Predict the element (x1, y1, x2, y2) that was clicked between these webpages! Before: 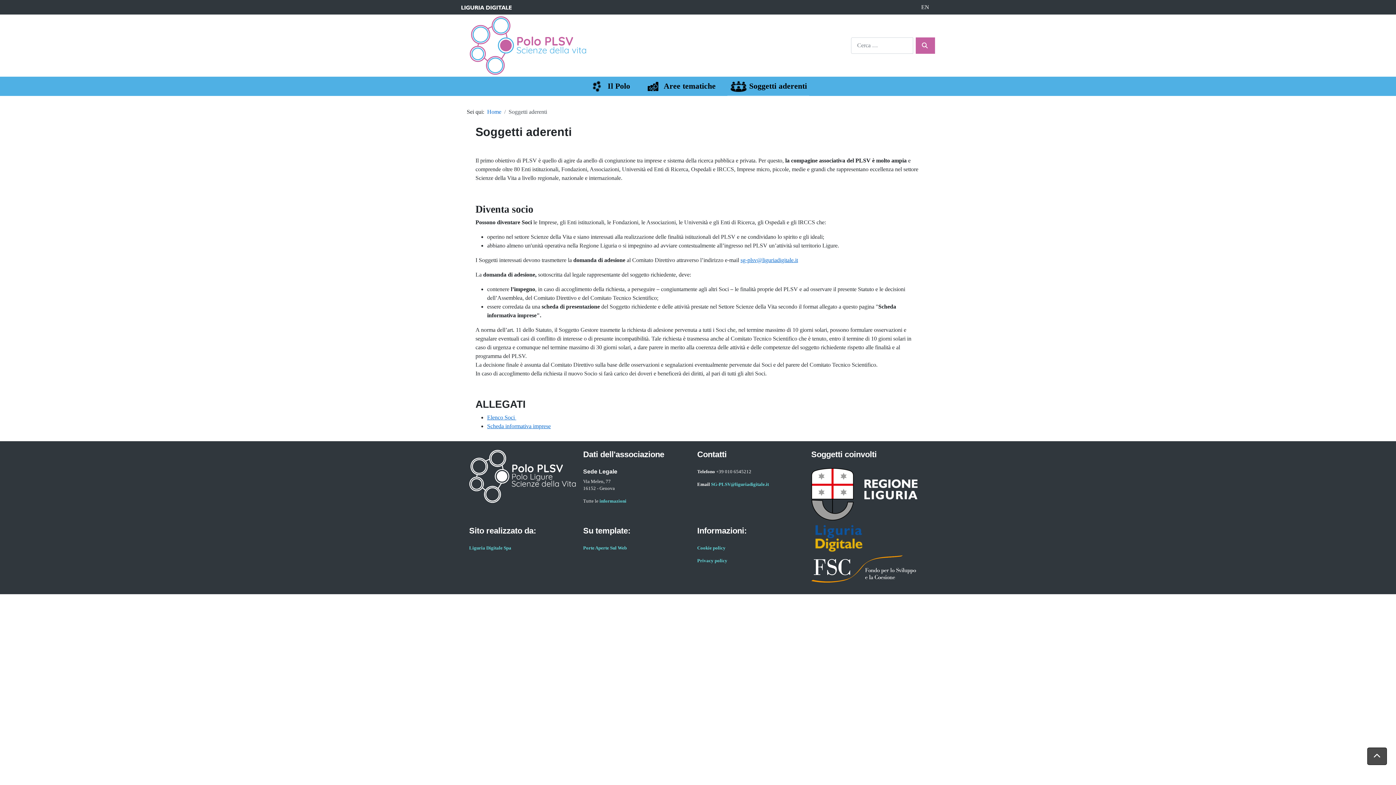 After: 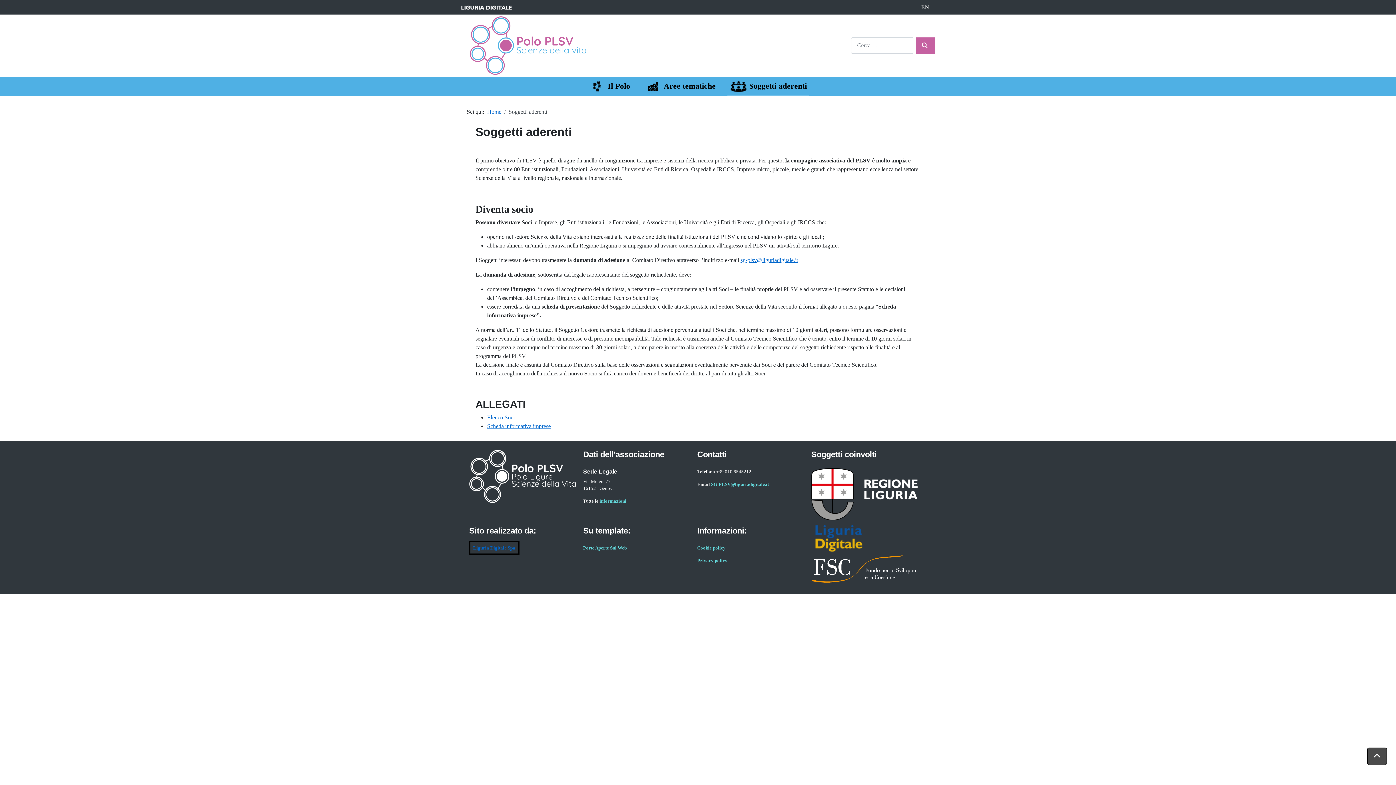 Action: label: Liguria Digitale Spa bbox: (469, 545, 511, 550)